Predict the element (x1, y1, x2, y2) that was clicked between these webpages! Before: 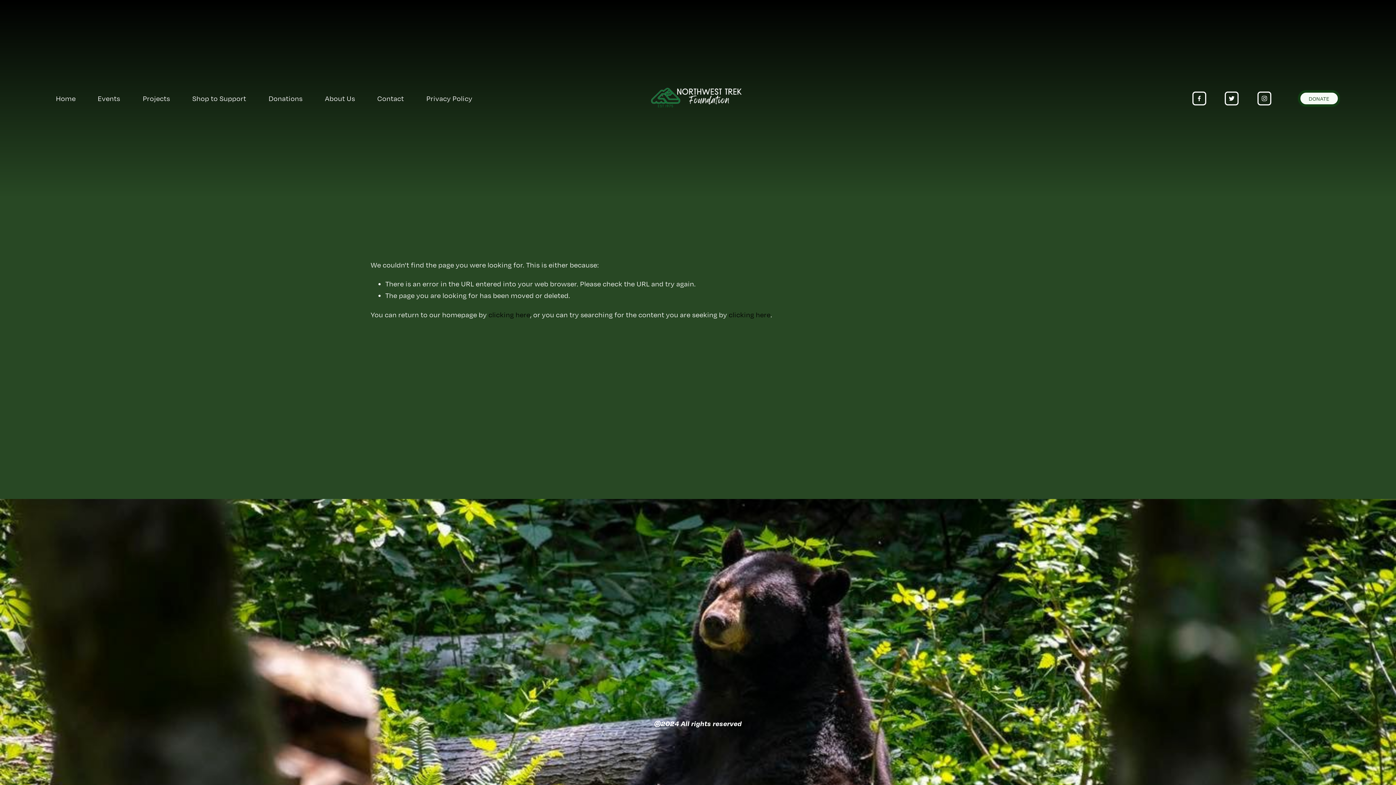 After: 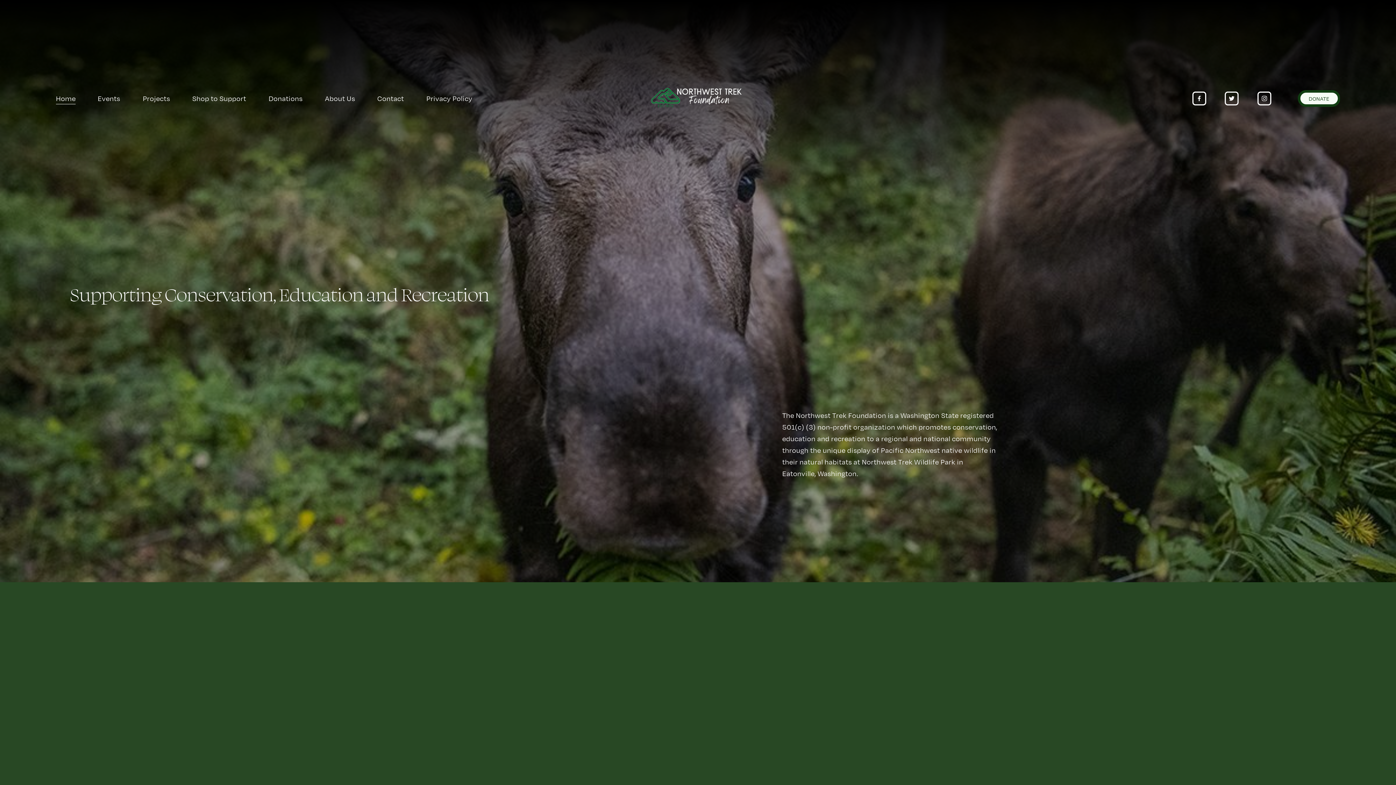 Action: label: clicking here bbox: (488, 310, 530, 318)